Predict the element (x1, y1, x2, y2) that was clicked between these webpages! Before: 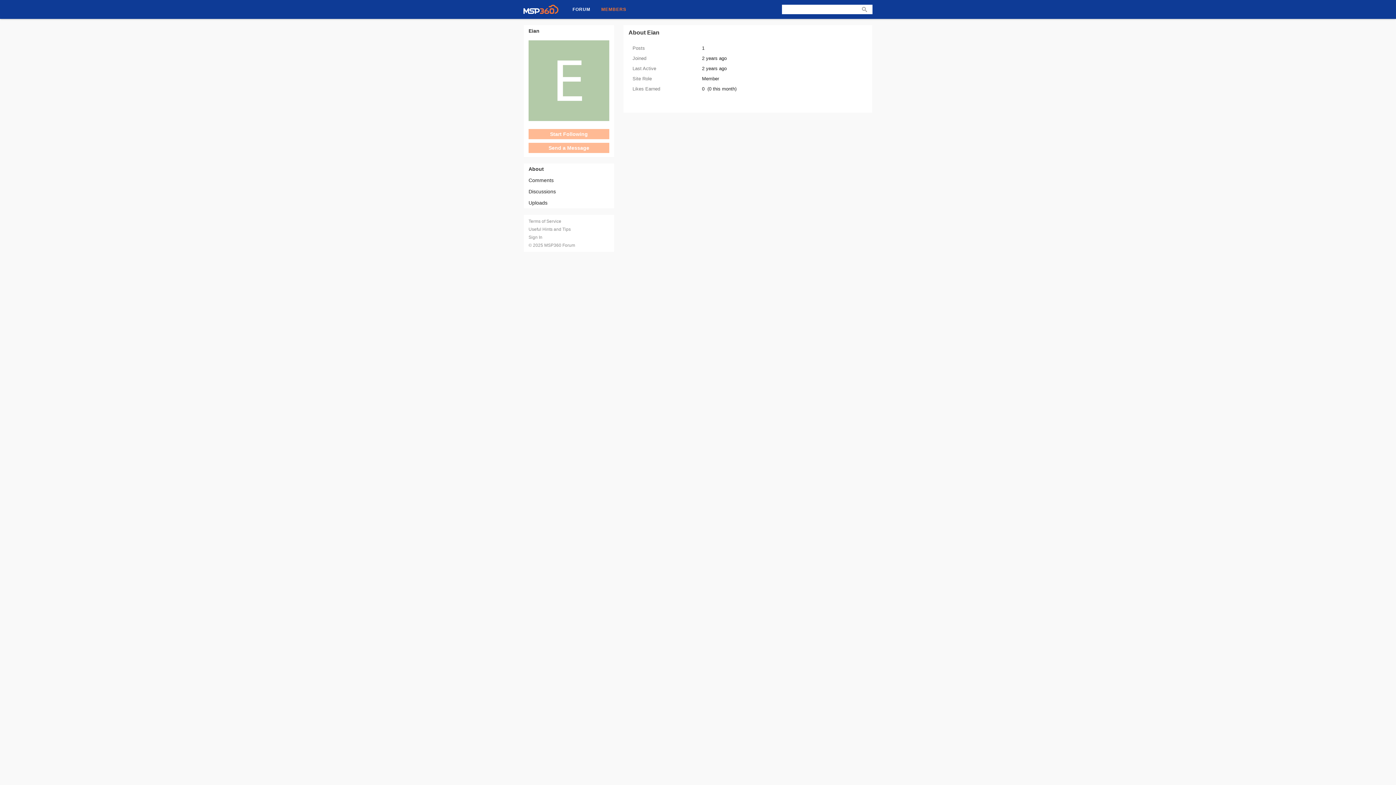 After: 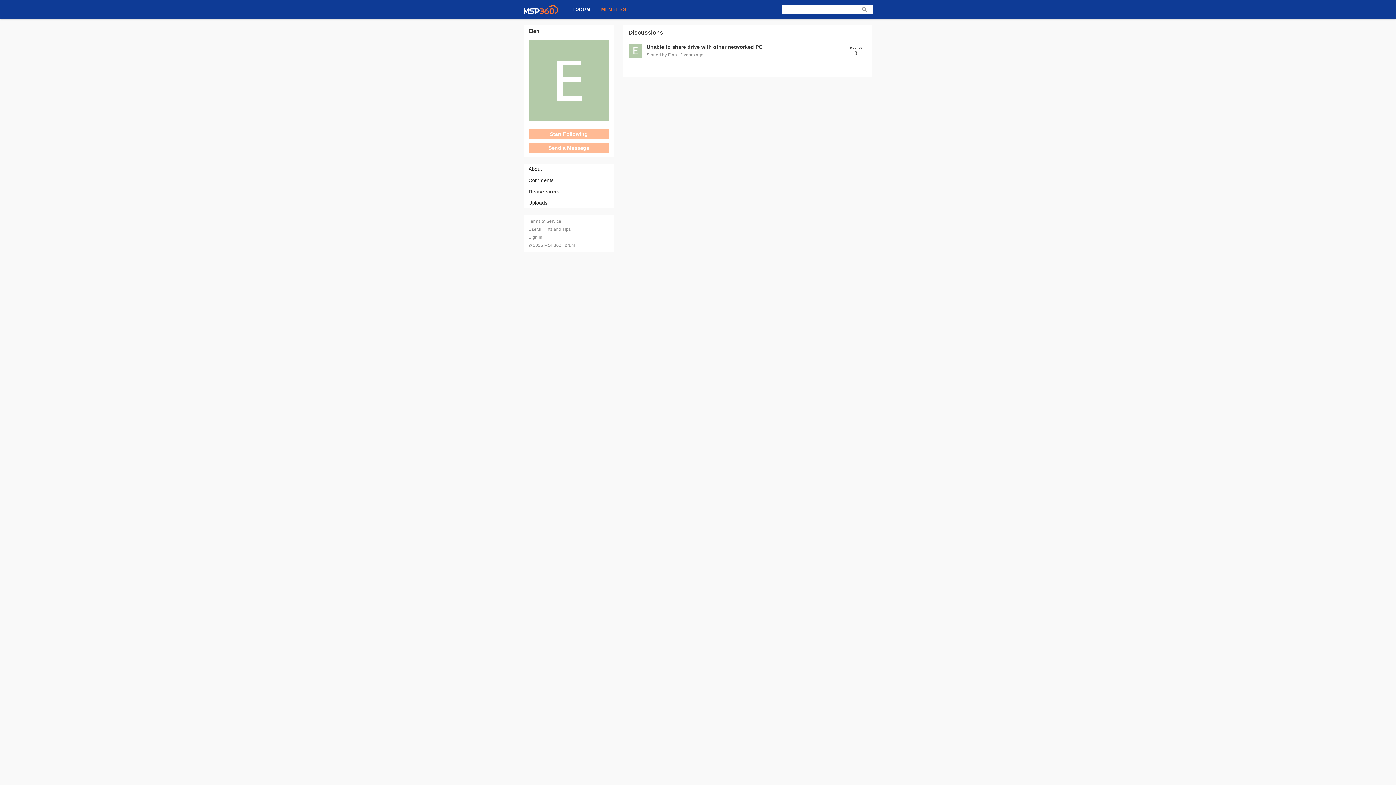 Action: bbox: (524, 186, 614, 197) label: Discussions